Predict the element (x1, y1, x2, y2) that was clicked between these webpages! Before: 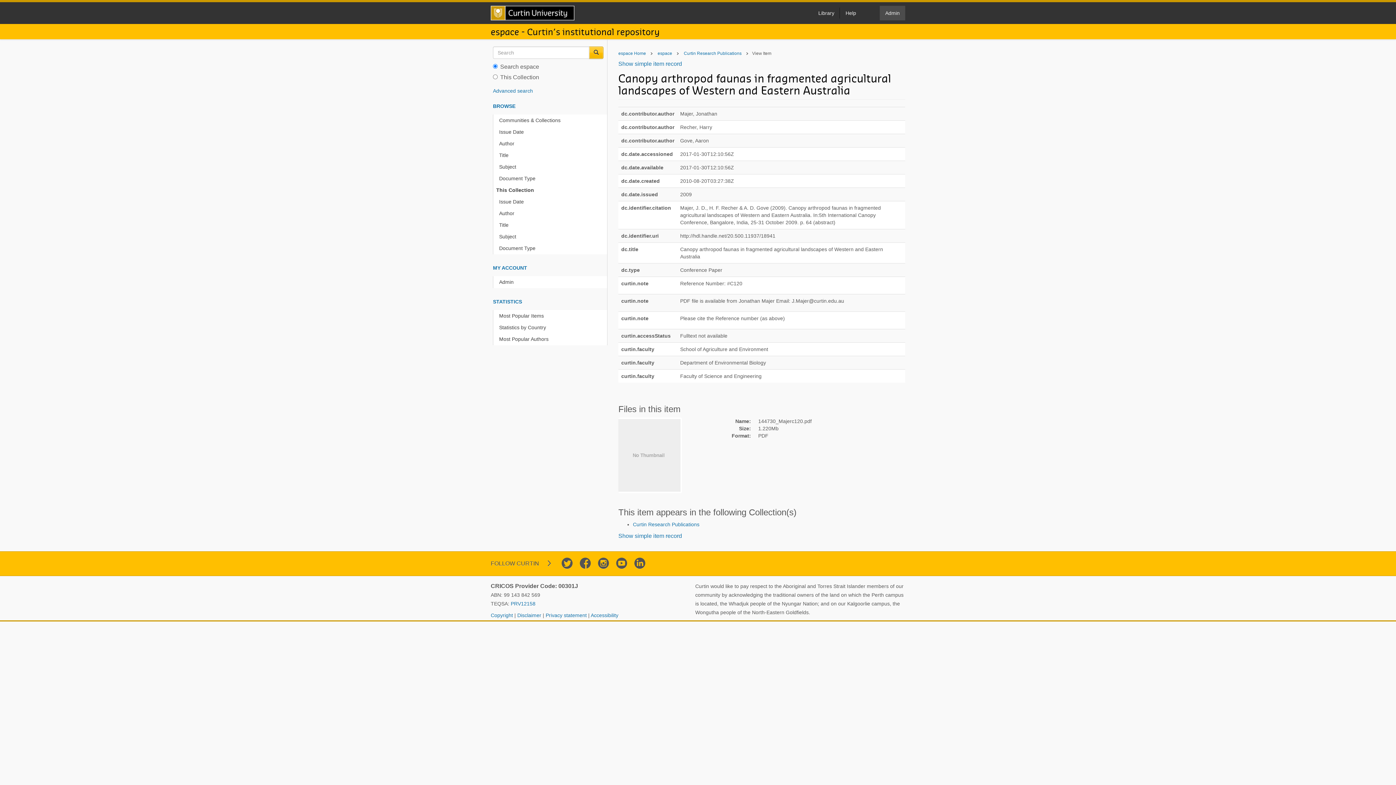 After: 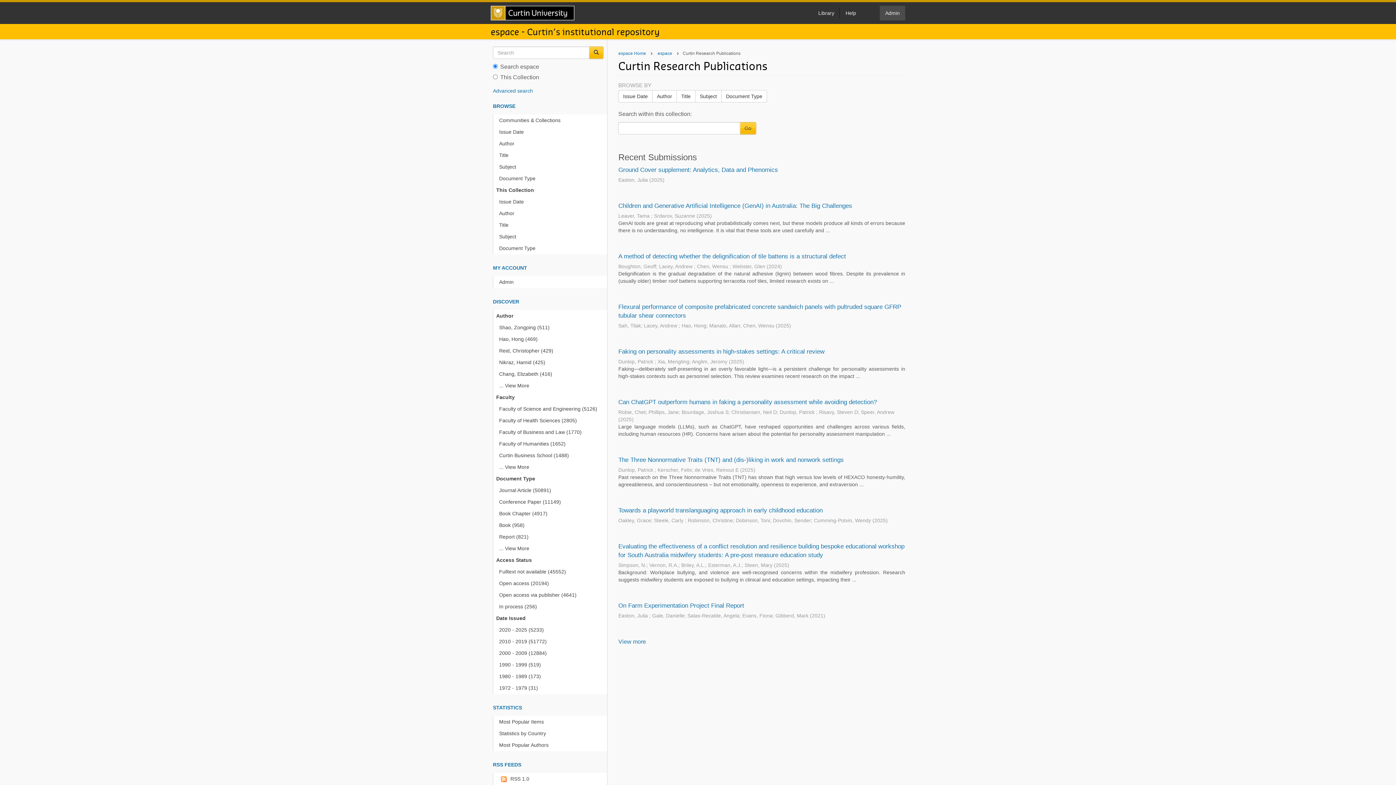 Action: bbox: (633, 521, 699, 527) label: Curtin Research Publications